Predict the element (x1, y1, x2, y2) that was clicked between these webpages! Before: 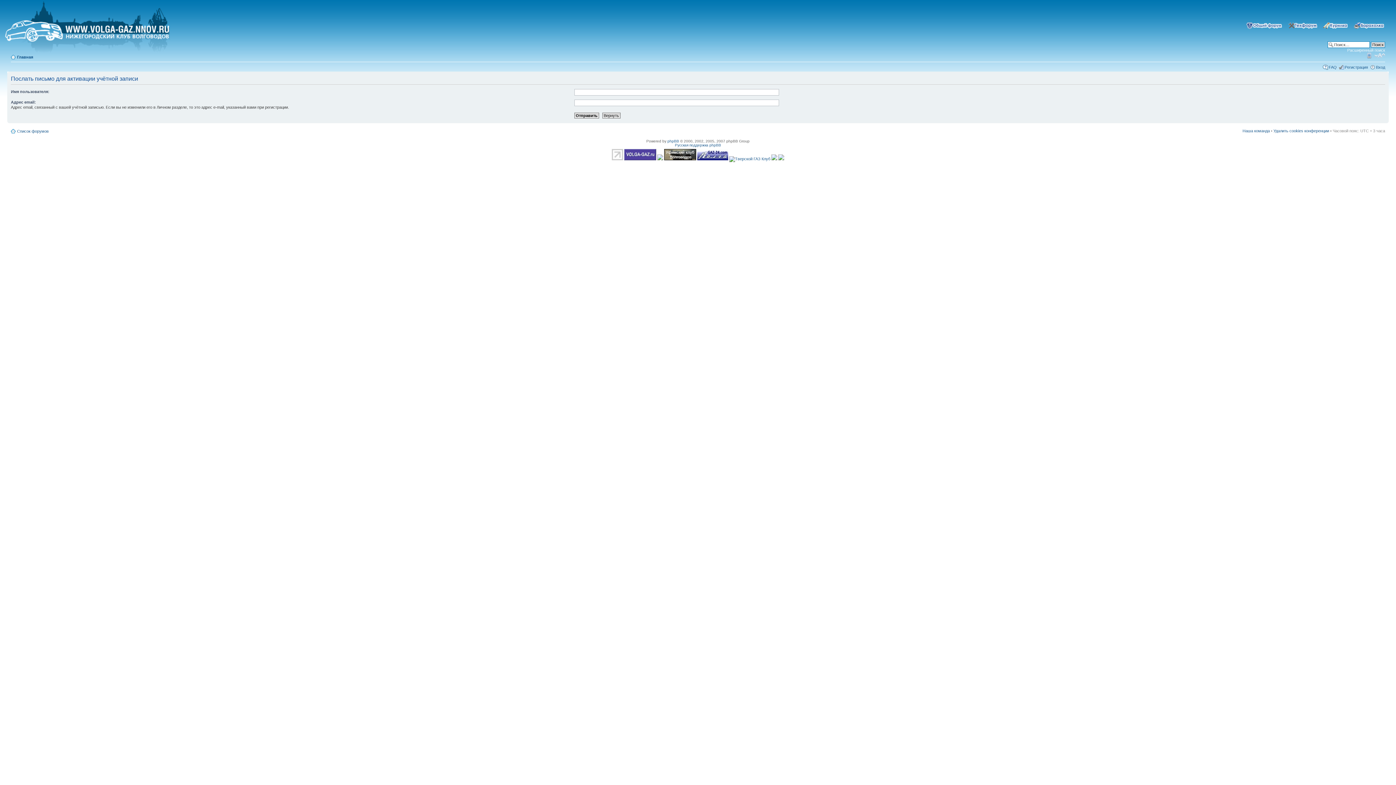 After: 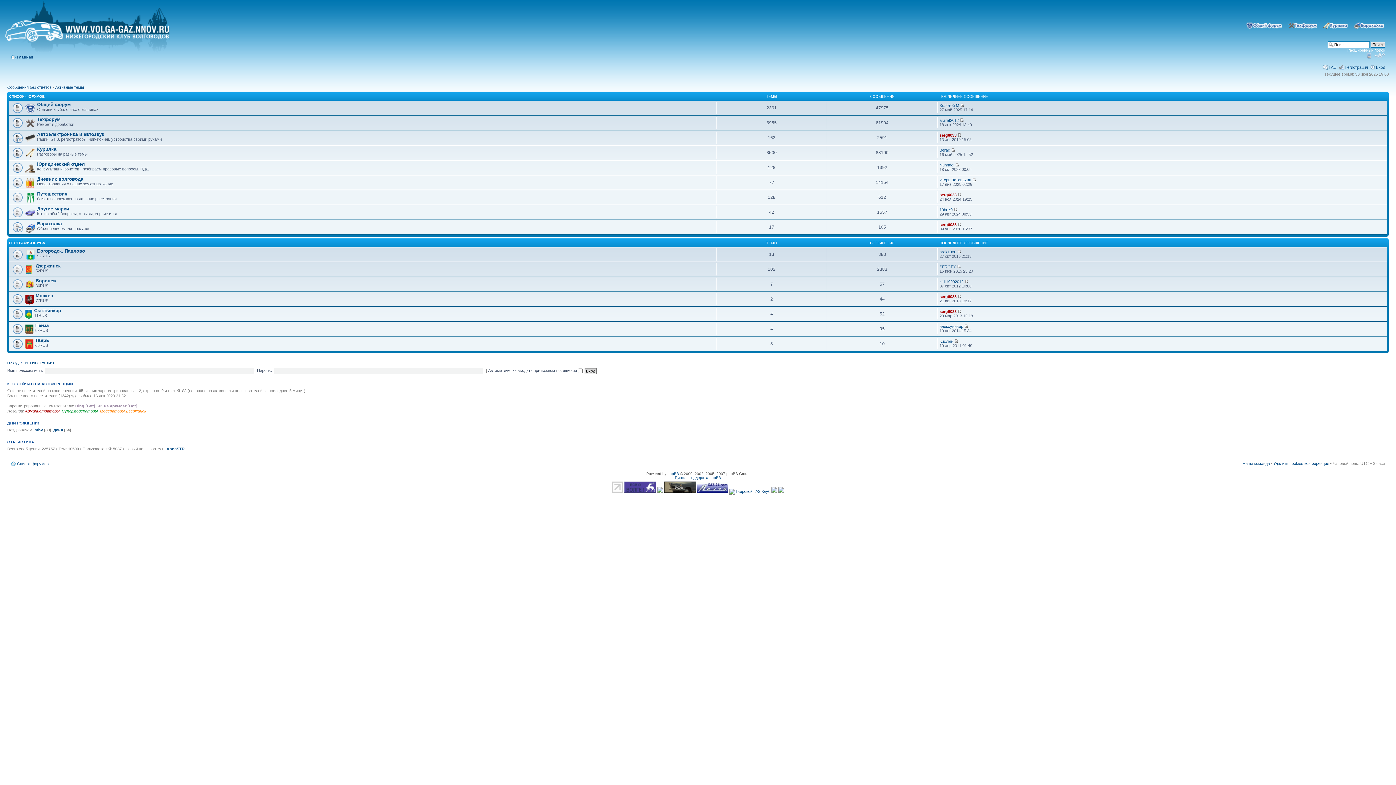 Action: bbox: (17, 129, 48, 133) label: Список форумов